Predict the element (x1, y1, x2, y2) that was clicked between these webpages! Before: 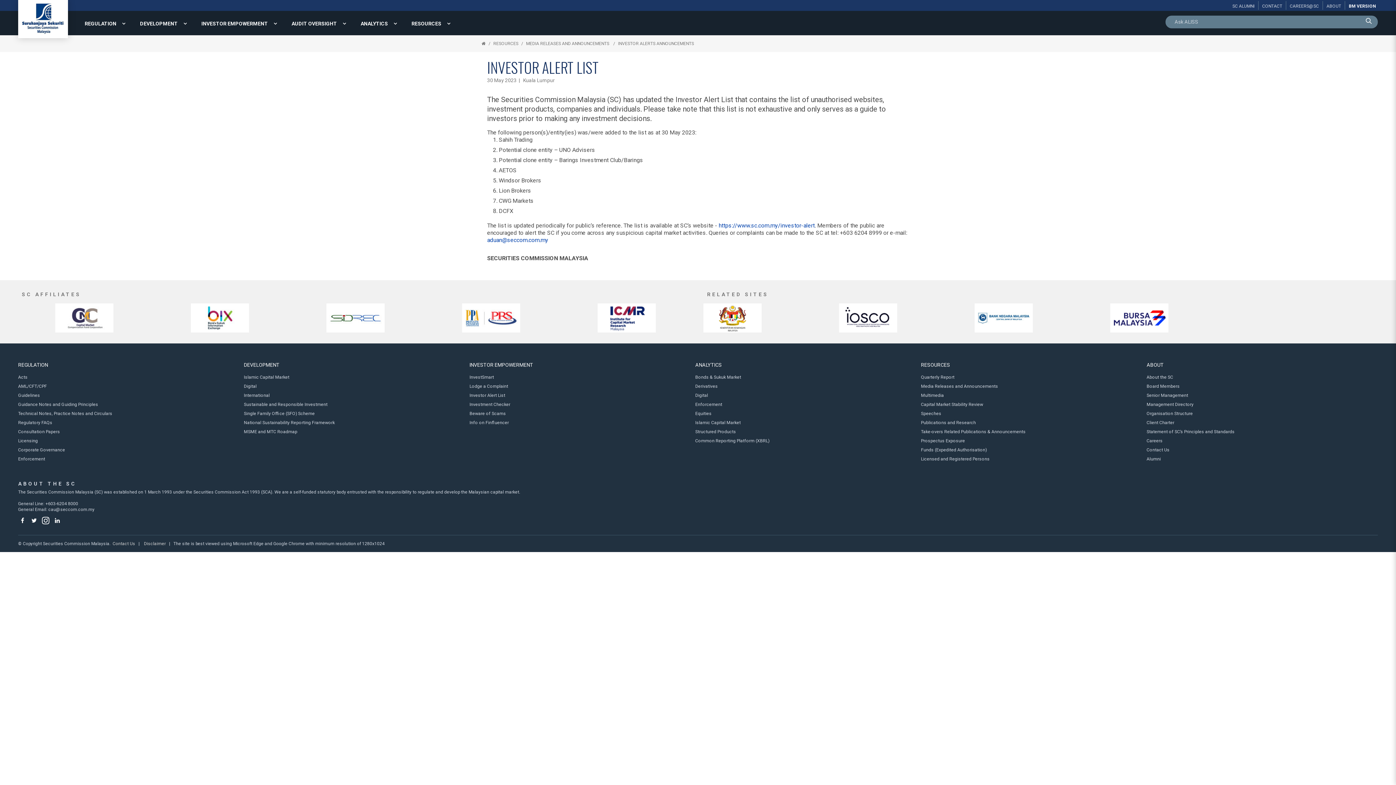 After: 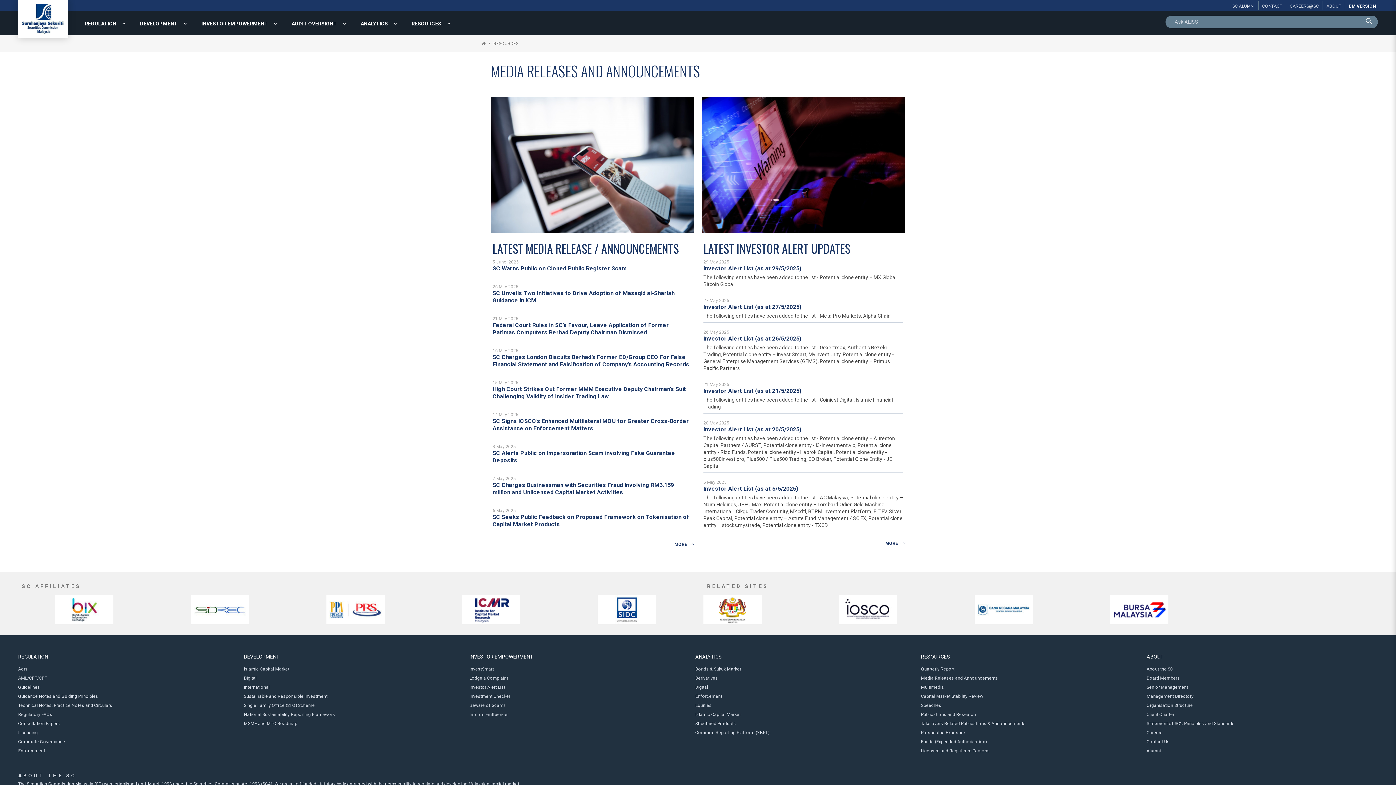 Action: bbox: (526, 41, 610, 46) label: MEDIA RELEASES AND ANNOUNCEMENTS 